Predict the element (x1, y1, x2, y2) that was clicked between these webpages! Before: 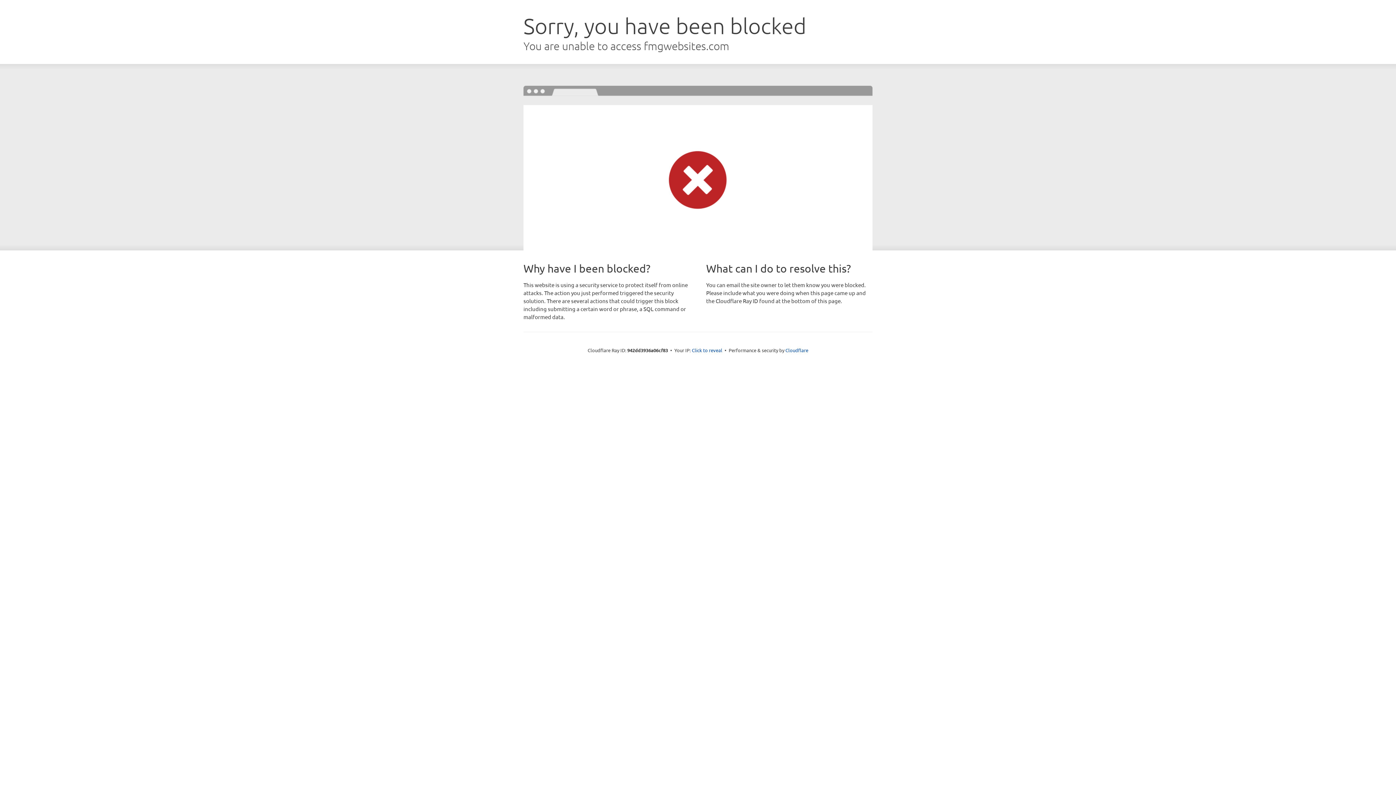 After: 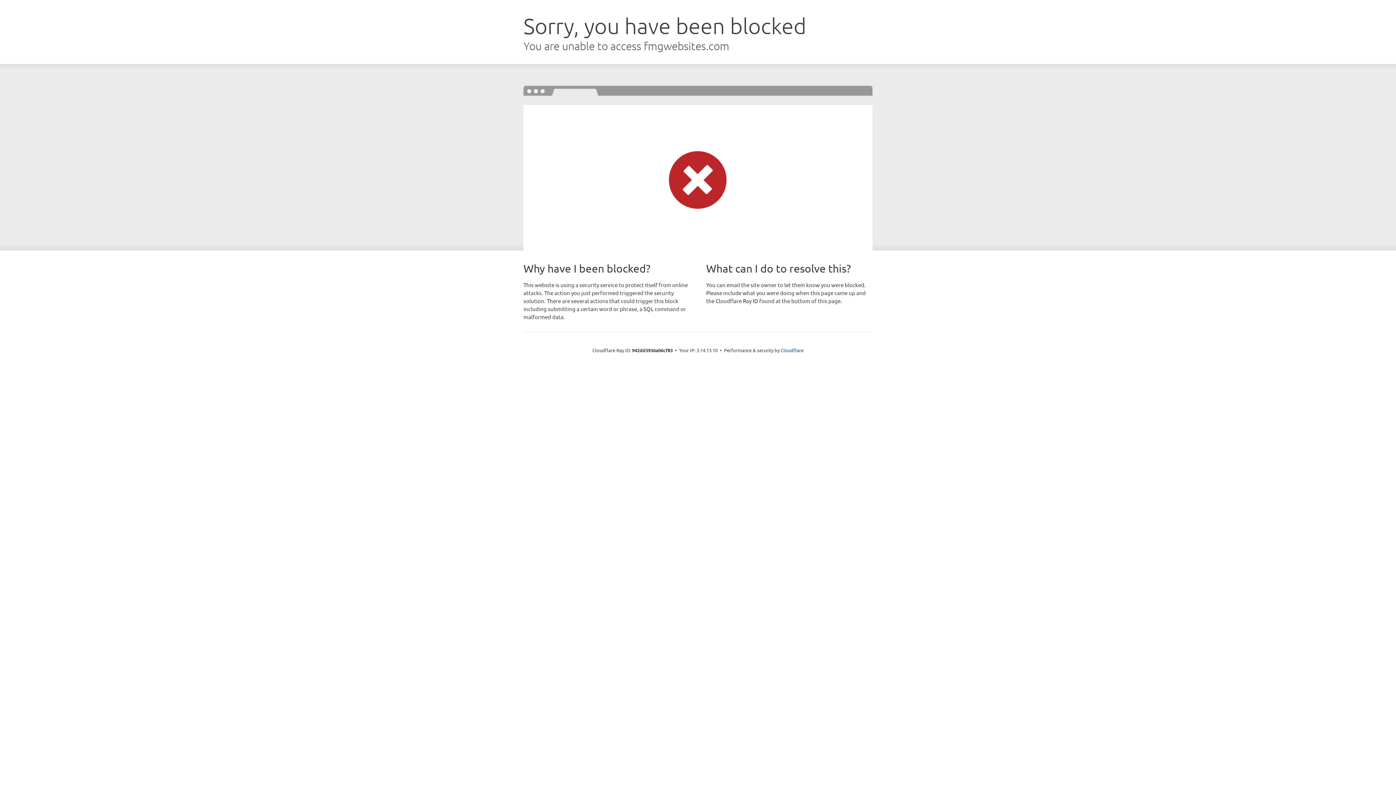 Action: bbox: (692, 346, 722, 353) label: Click to reveal